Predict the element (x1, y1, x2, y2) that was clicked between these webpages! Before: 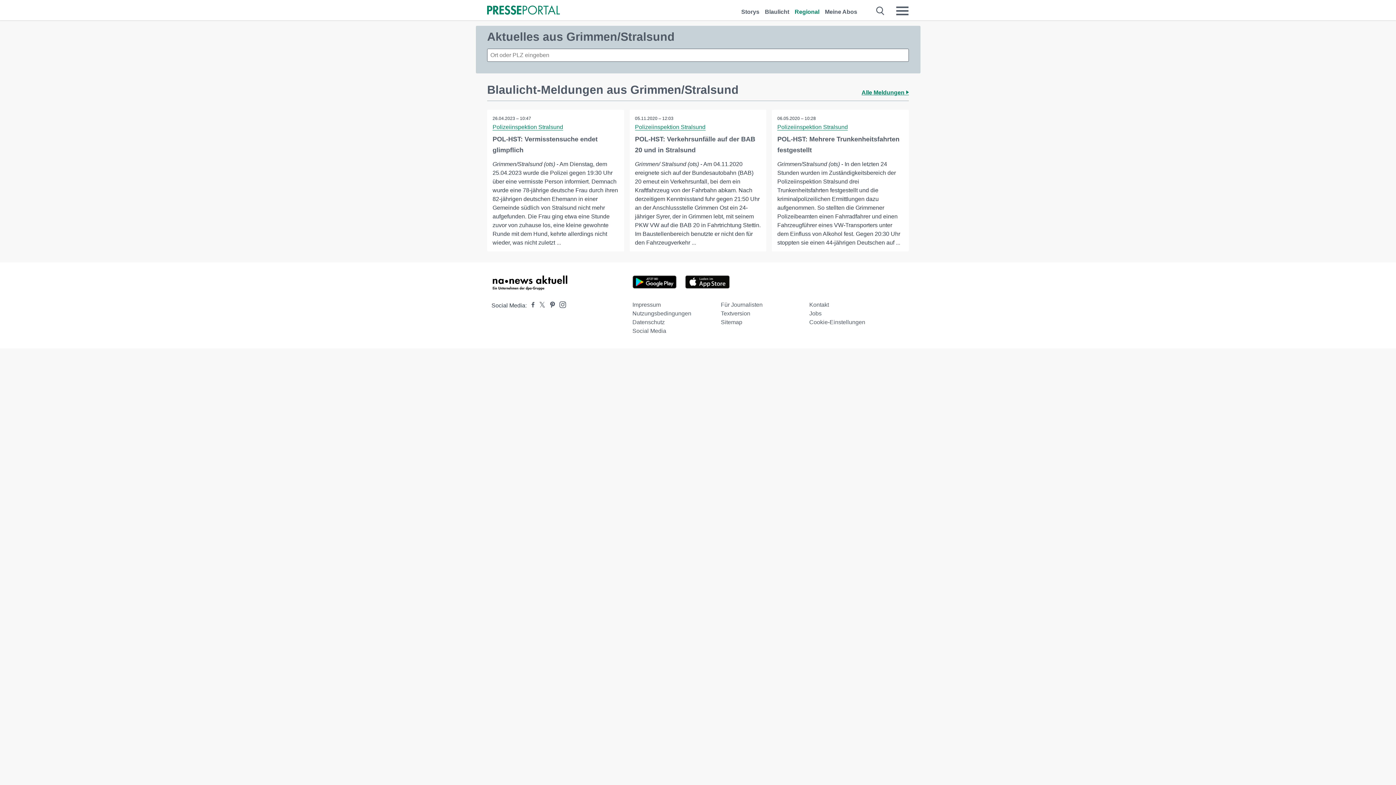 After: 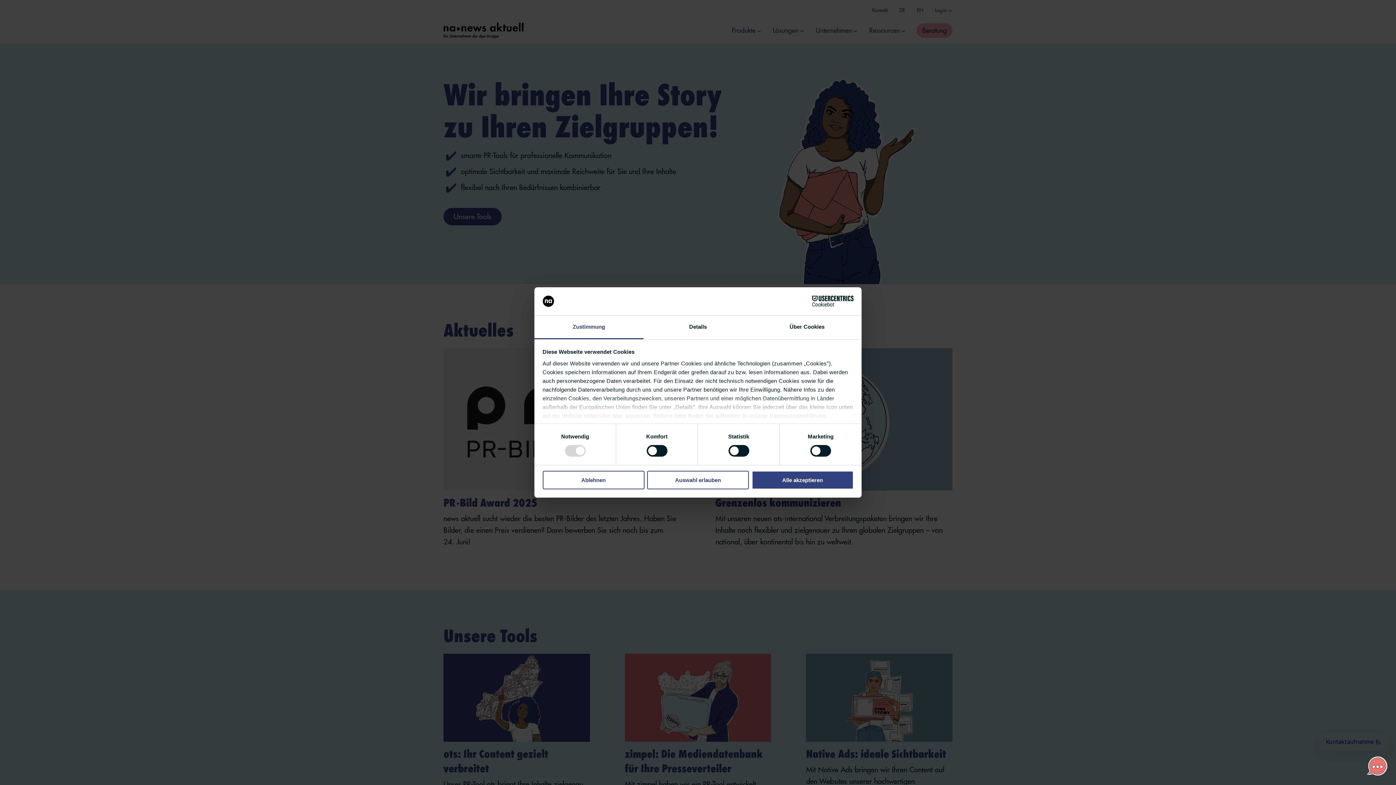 Action: bbox: (491, 285, 568, 291)